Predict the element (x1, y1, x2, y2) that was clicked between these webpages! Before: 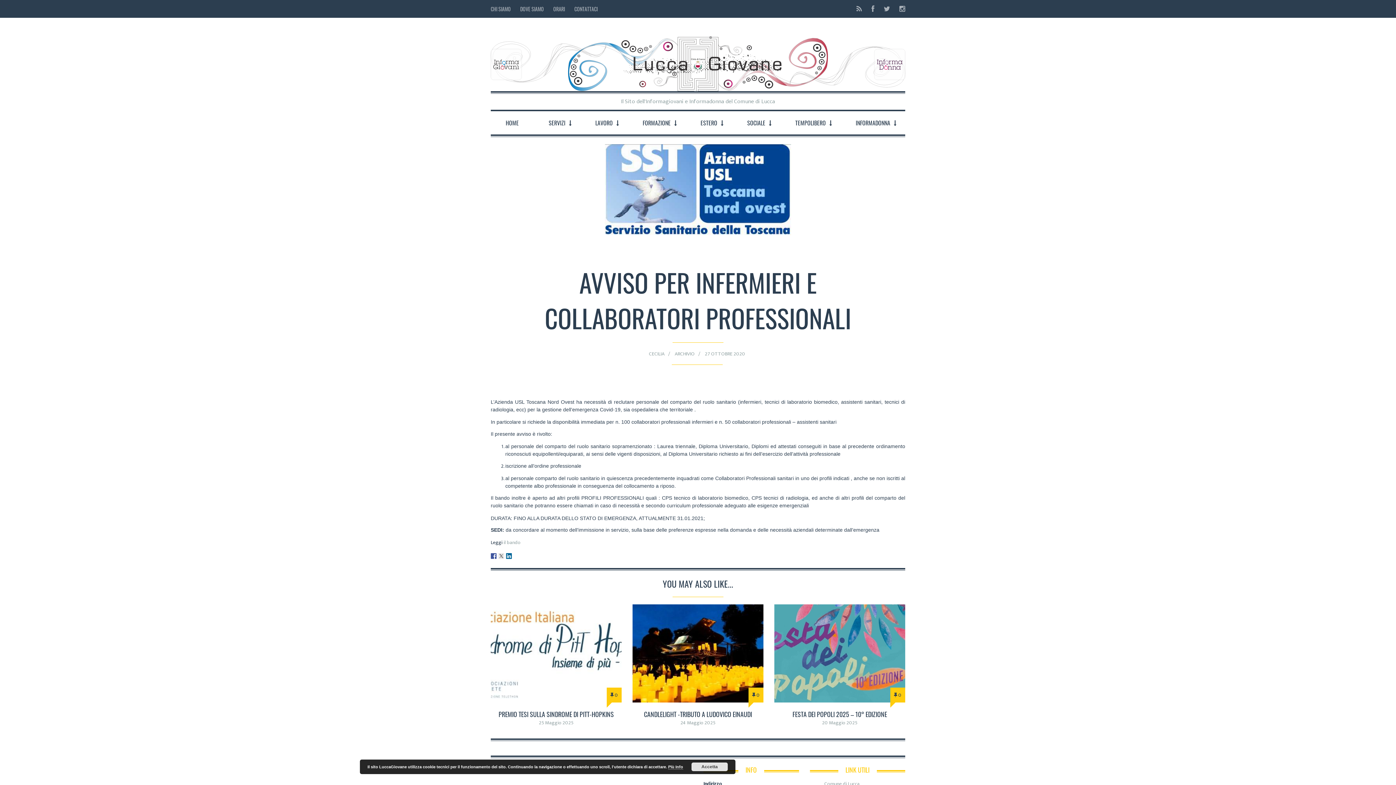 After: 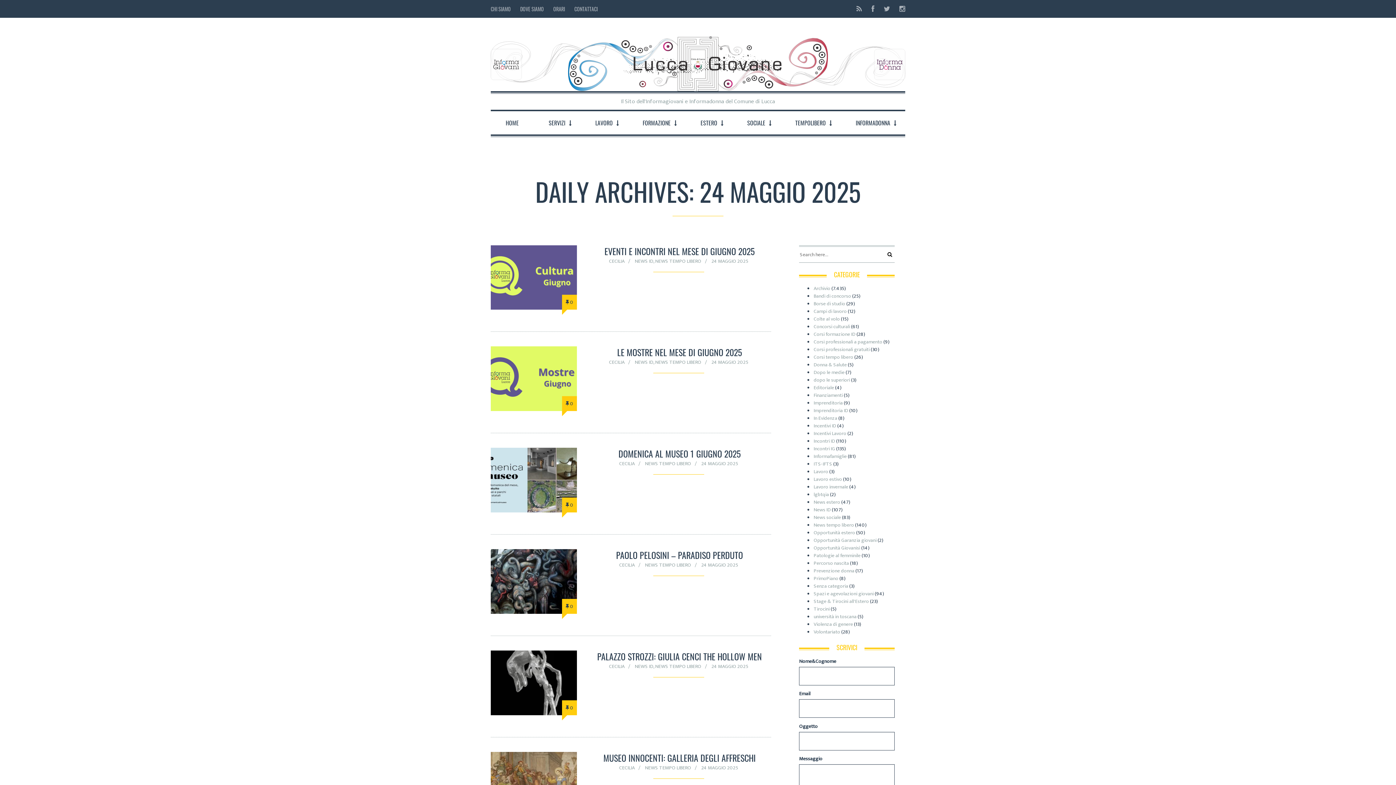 Action: bbox: (680, 718, 715, 727) label: 24 Maggio 2025